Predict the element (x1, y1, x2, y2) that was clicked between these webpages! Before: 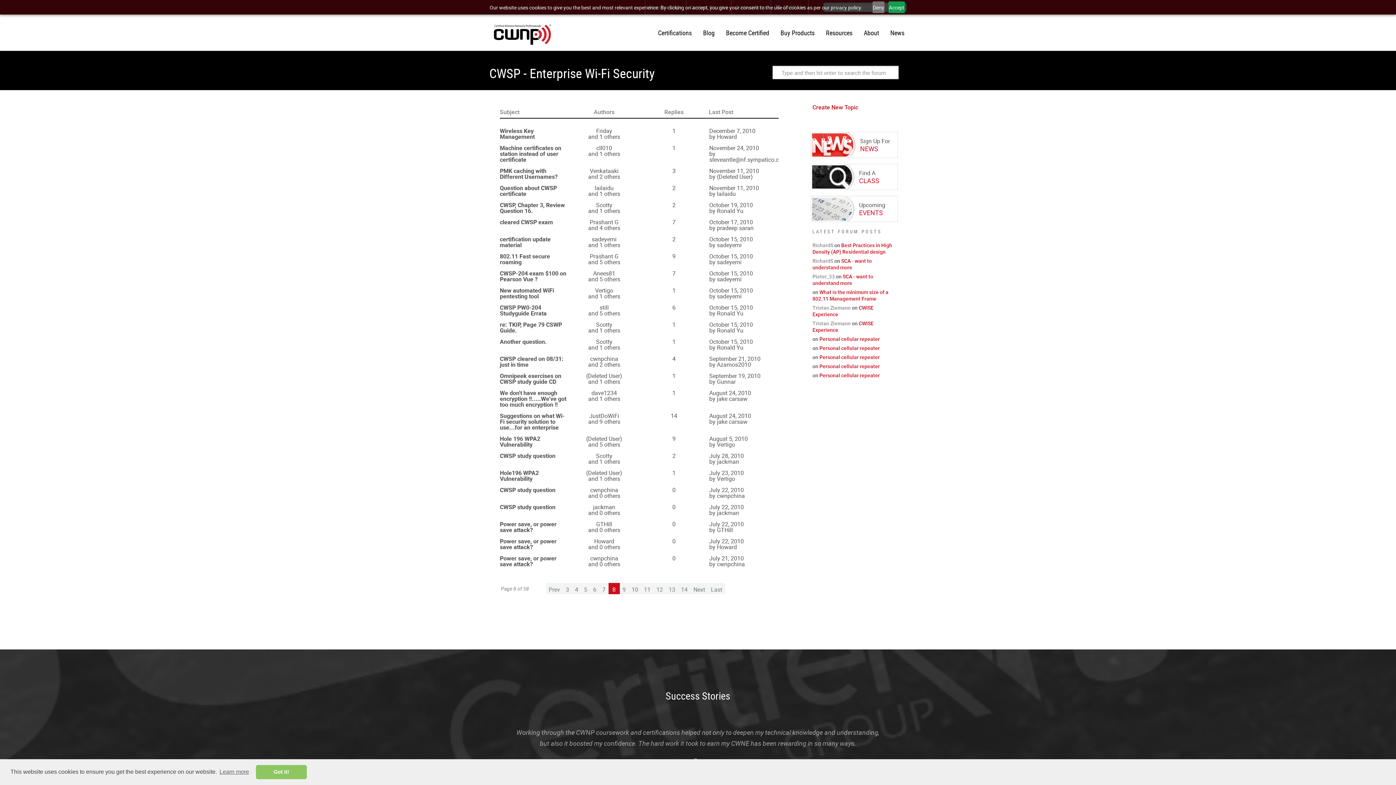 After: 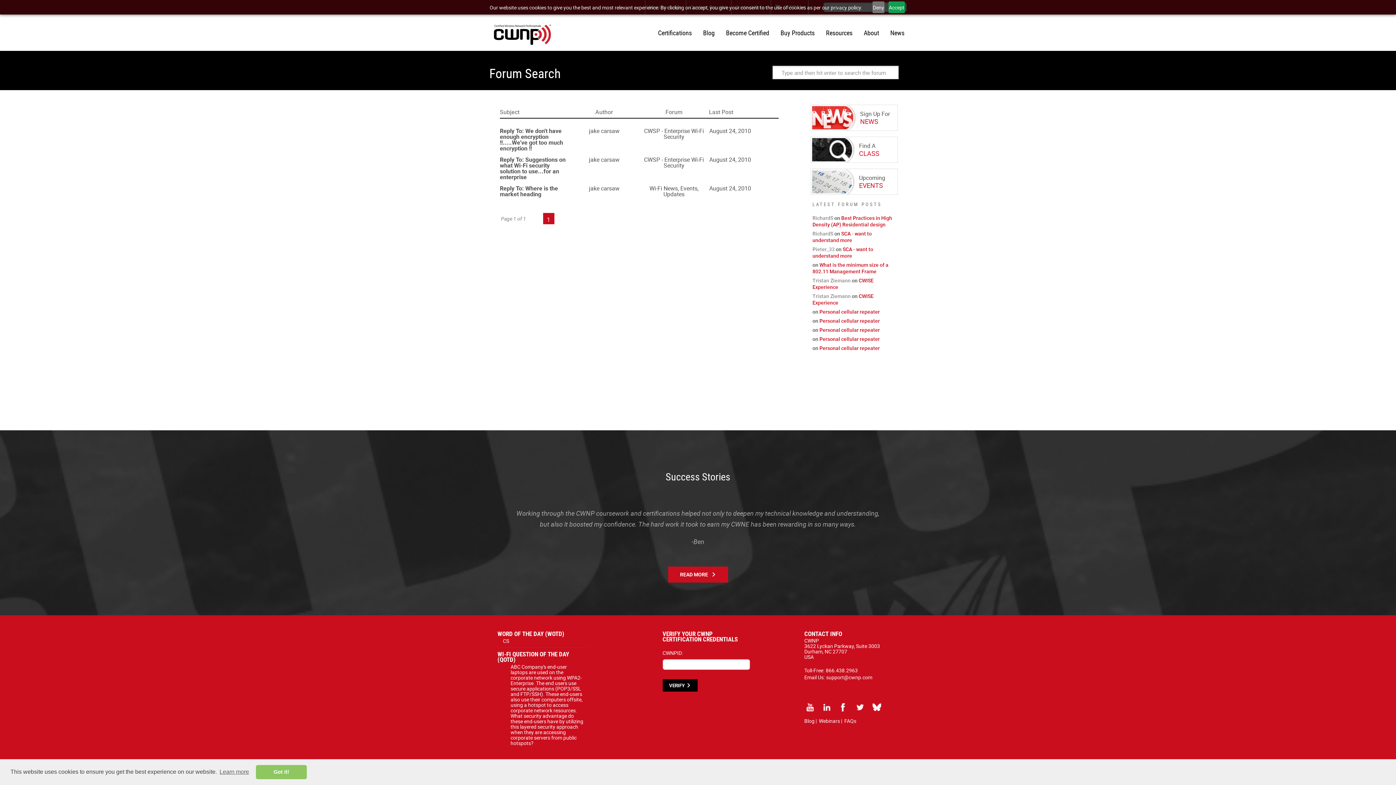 Action: label: jake carsaw bbox: (717, 394, 747, 402)